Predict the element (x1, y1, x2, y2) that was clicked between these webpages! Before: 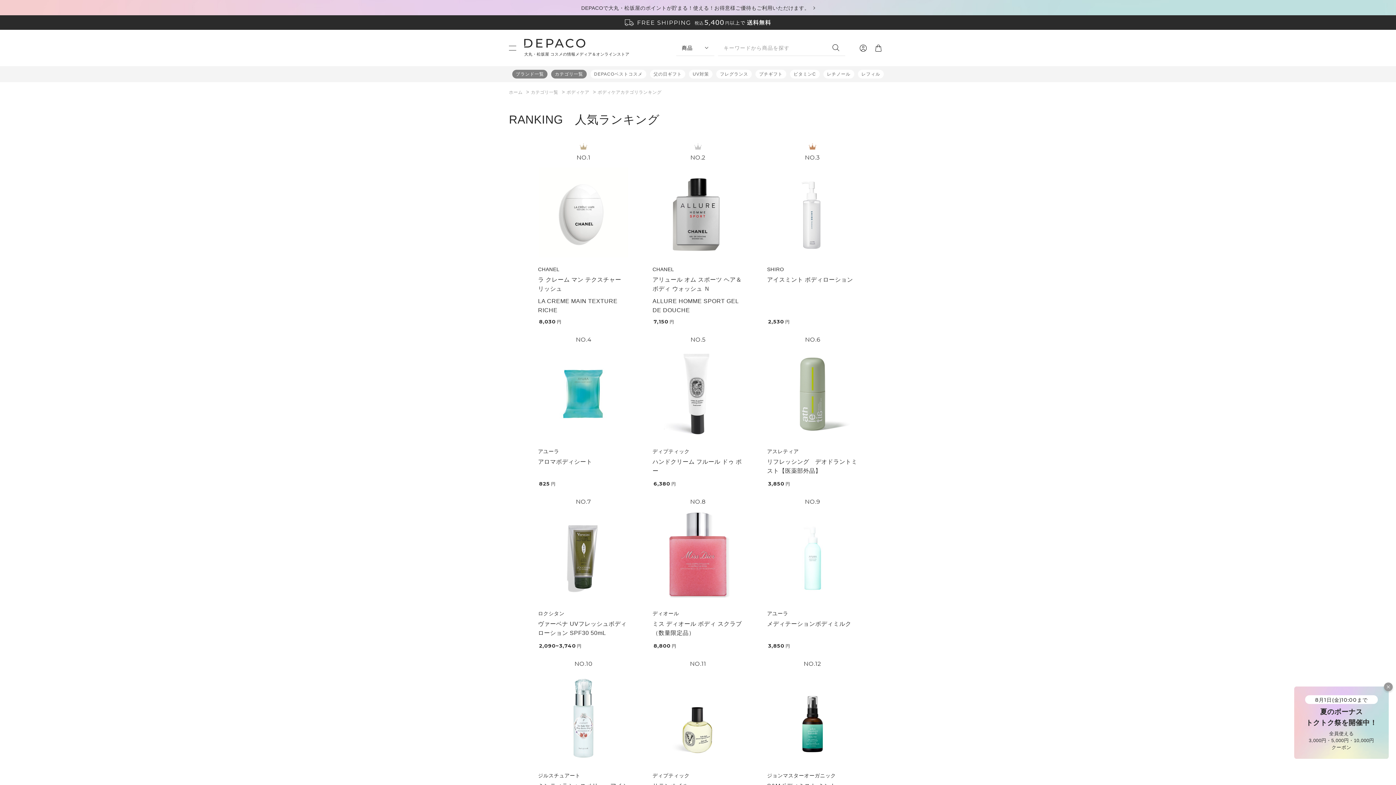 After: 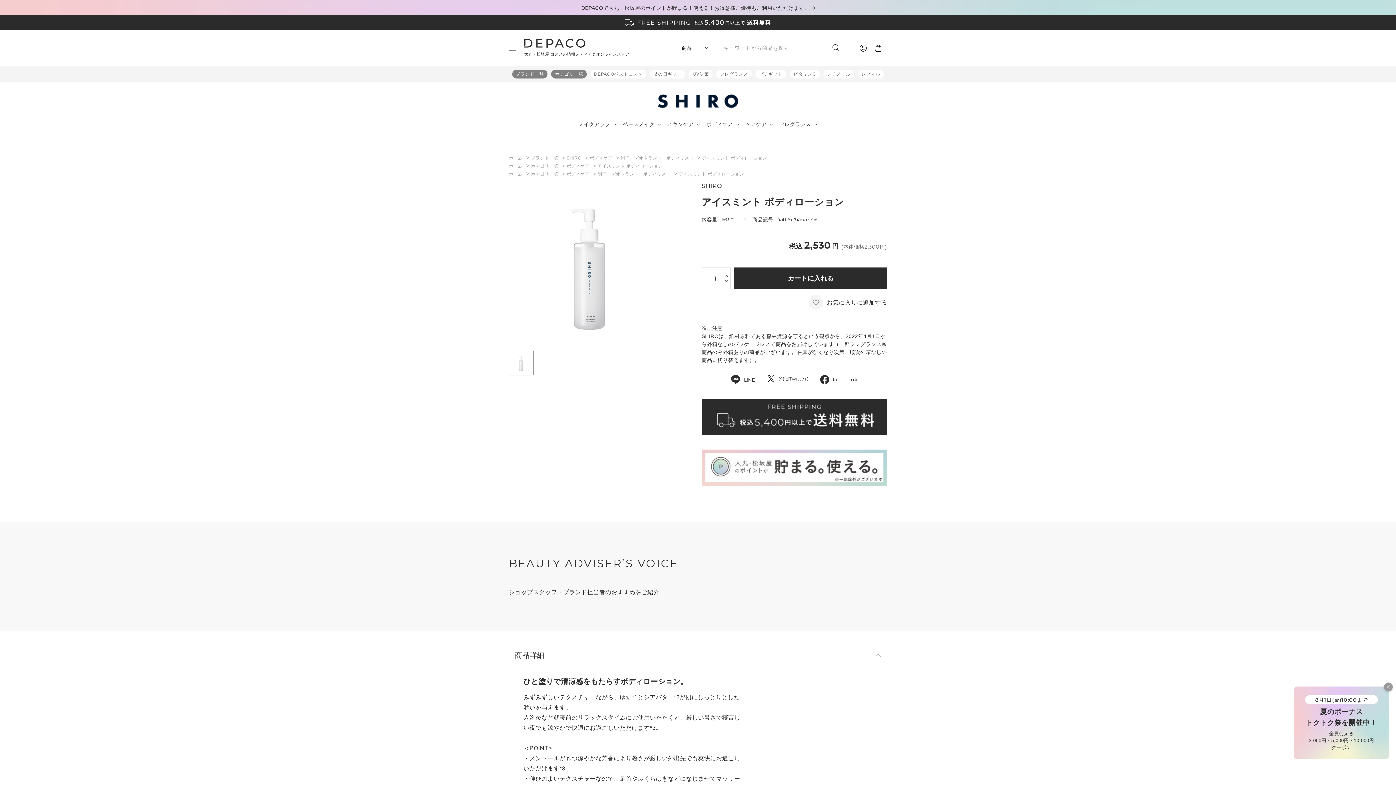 Action: label: アイスミント ボディローション bbox: (767, 276, 853, 282)